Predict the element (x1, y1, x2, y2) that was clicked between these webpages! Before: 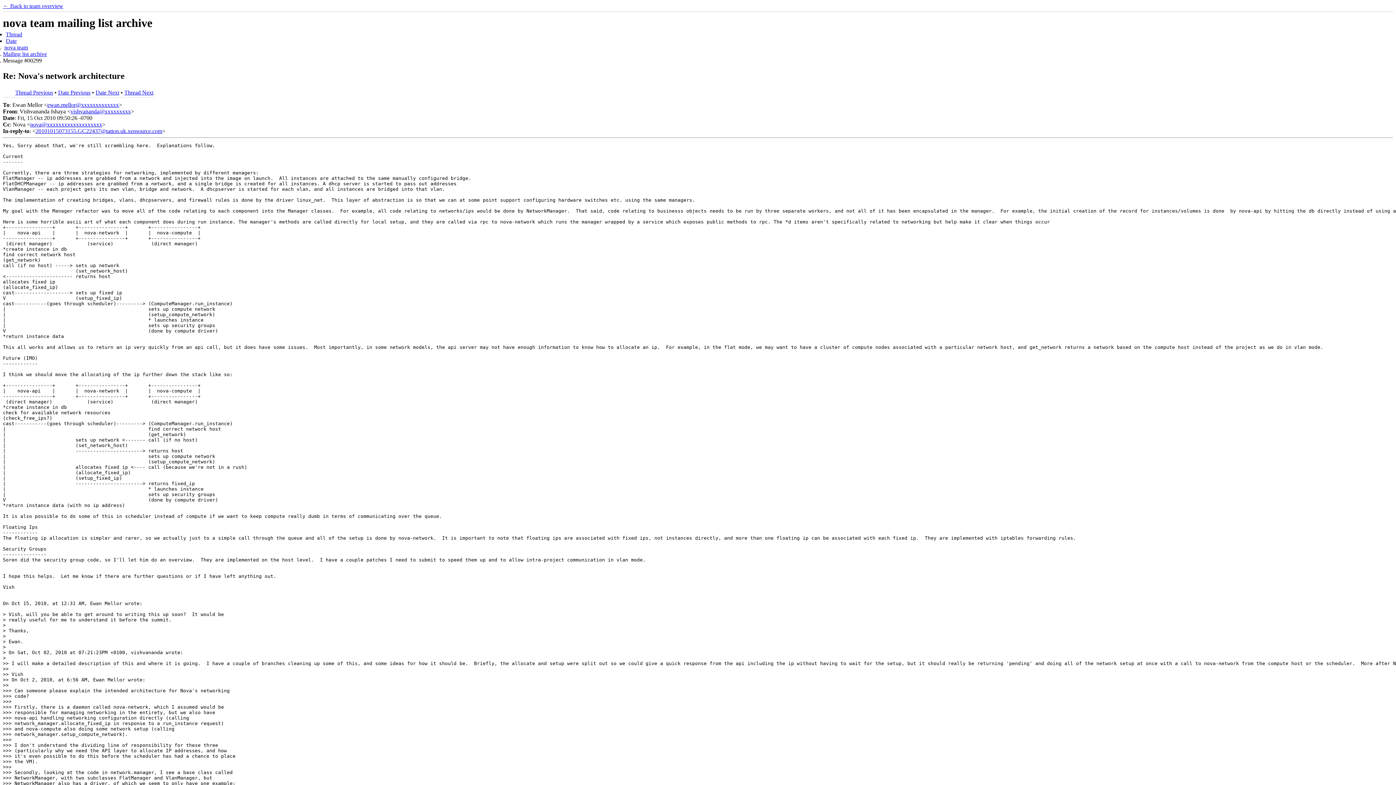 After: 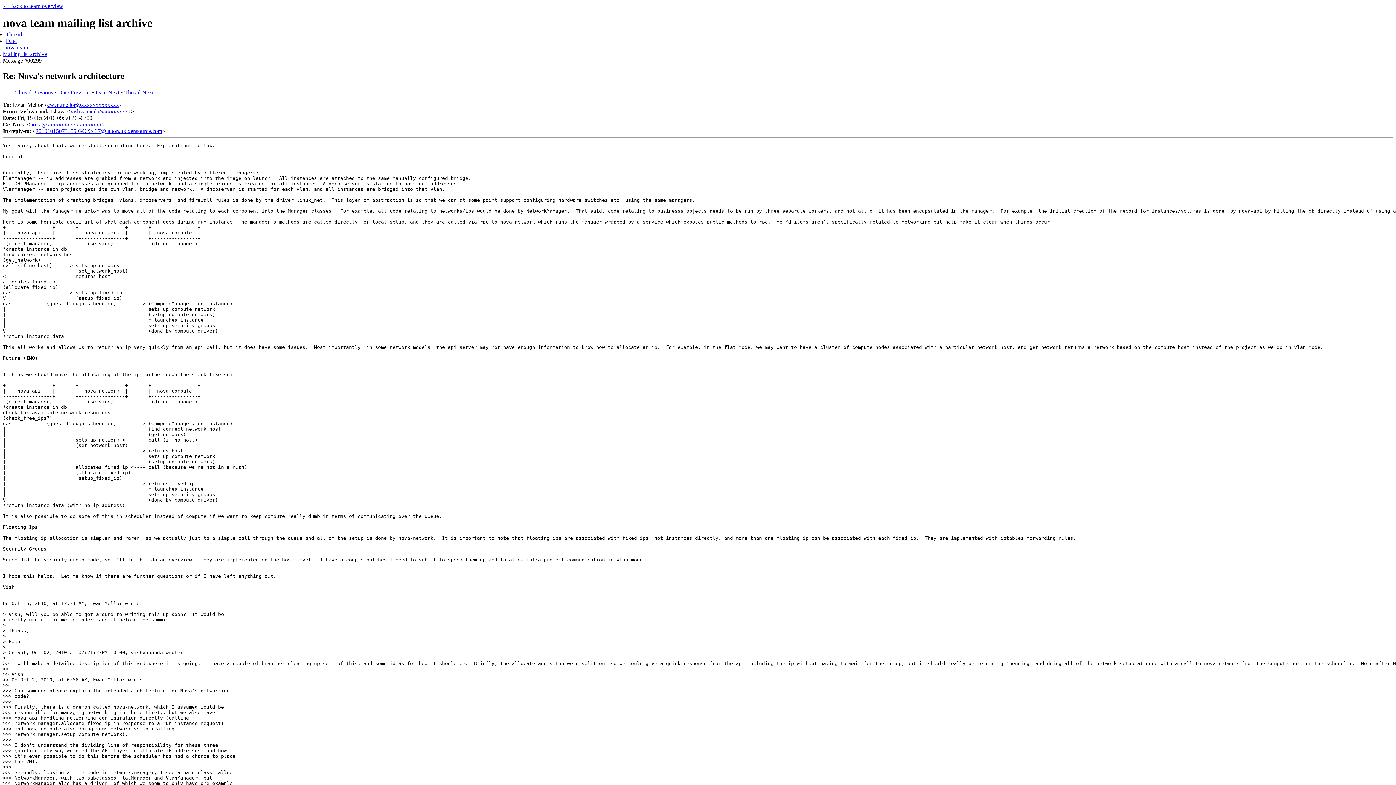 Action: label: nova@xxxxxxxxxxxxxxxxxxx bbox: (30, 121, 102, 127)